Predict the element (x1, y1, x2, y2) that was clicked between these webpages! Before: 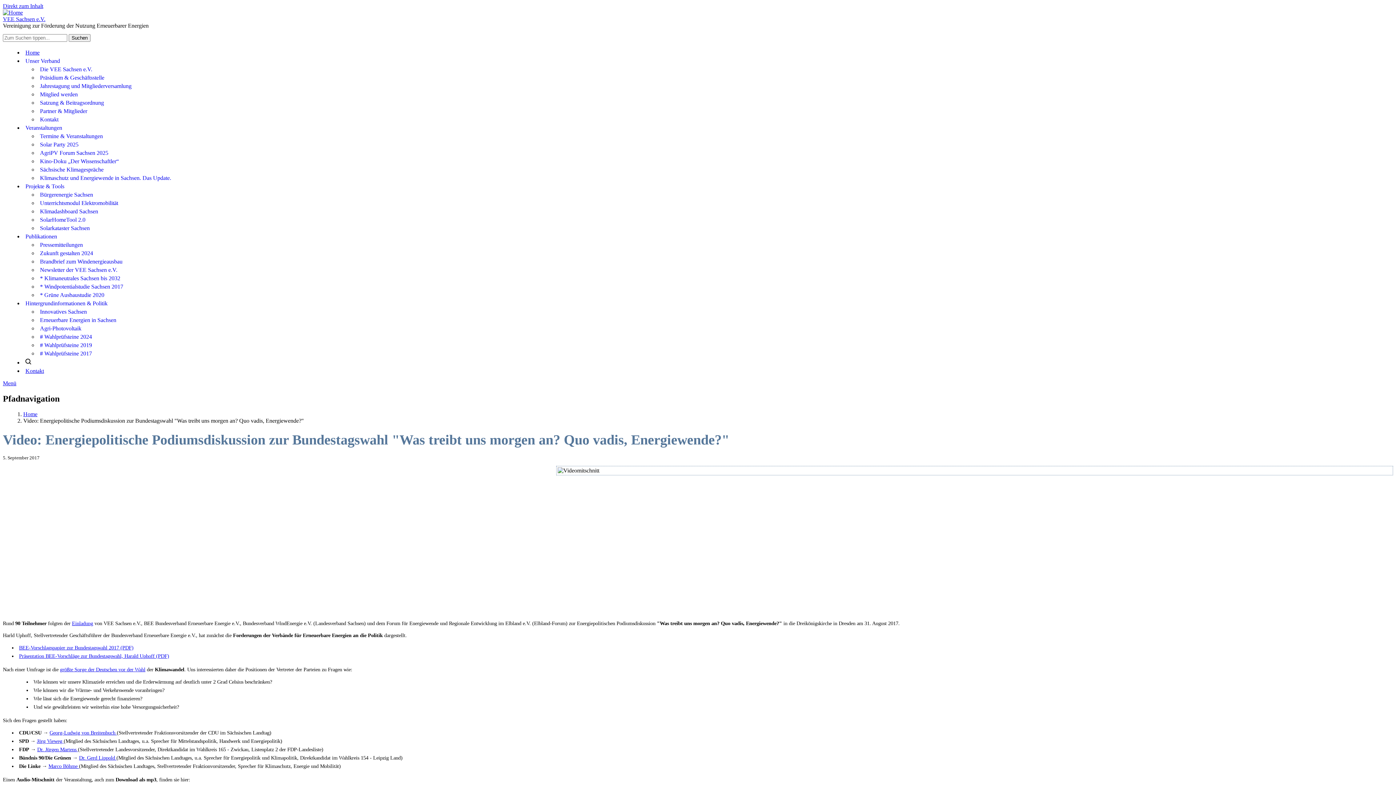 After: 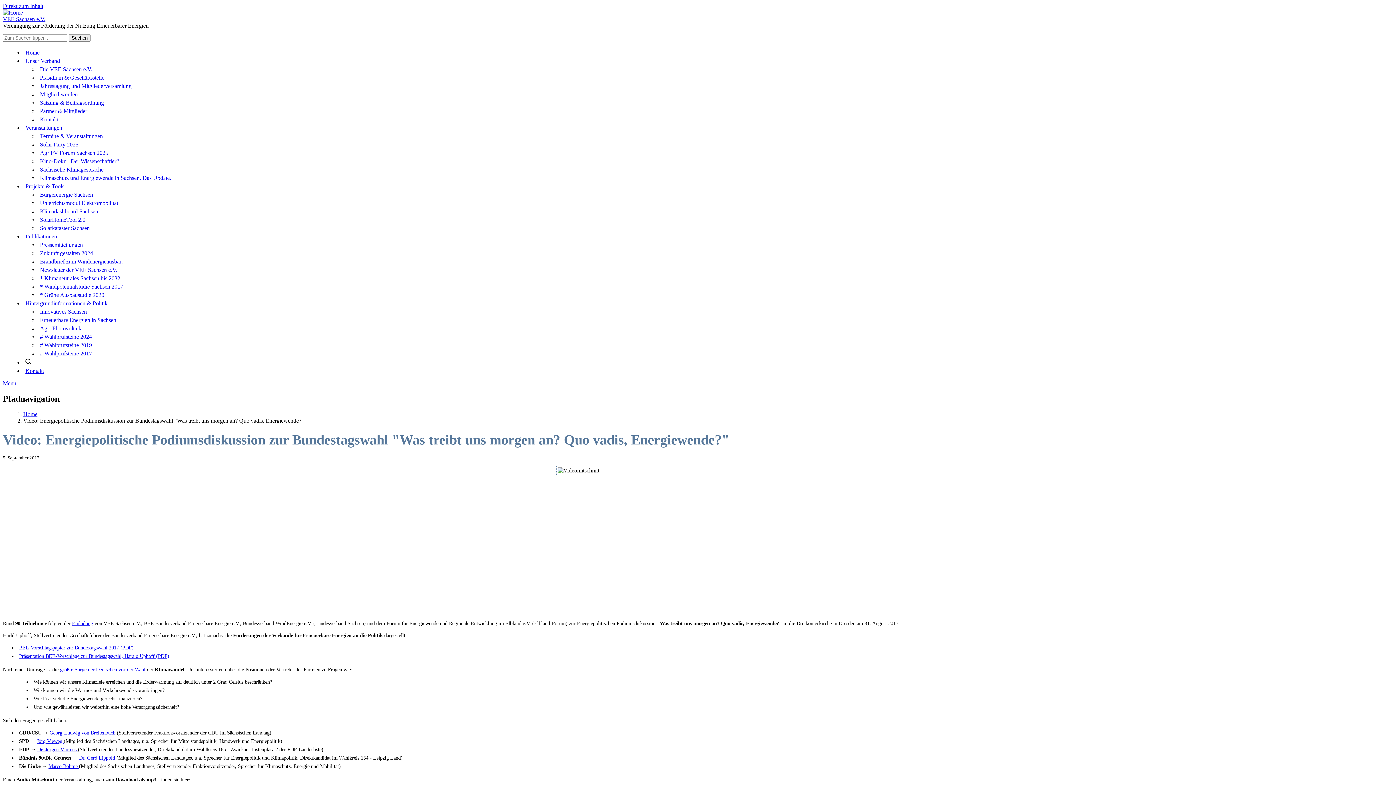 Action: label: Präsentation BEE-Vorschläge zur Bundestagswahl, Harald Uphoff (PDF) bbox: (19, 653, 169, 659)